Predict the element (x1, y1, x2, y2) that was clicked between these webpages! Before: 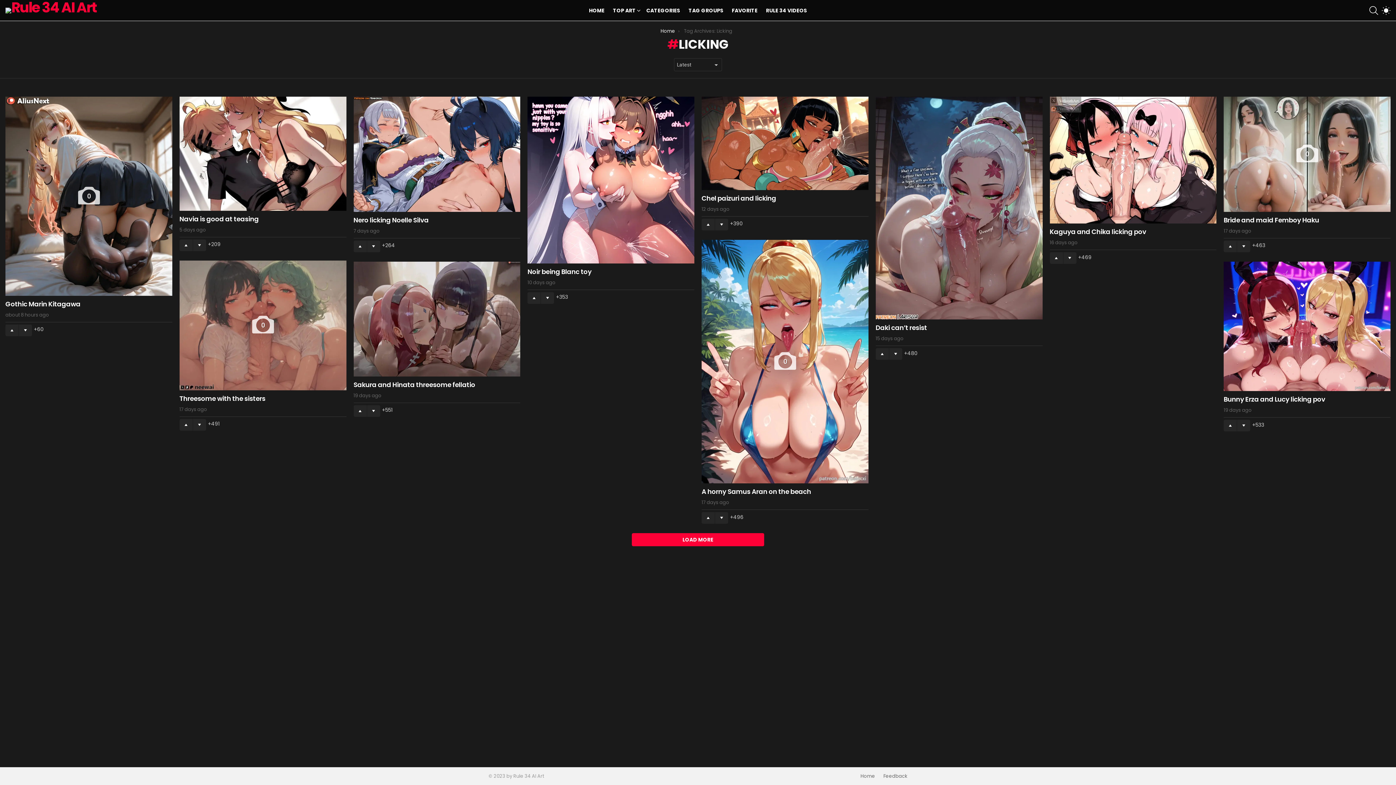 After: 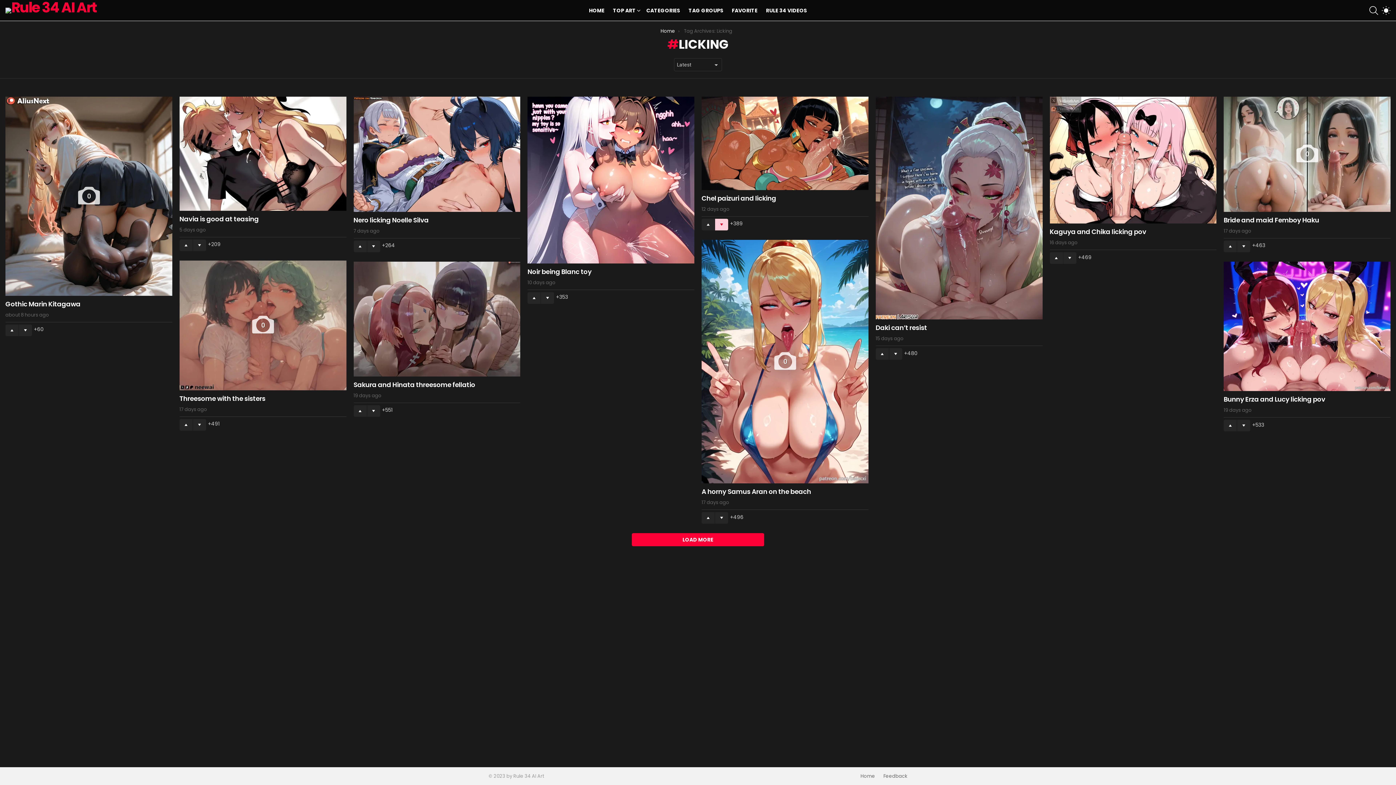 Action: bbox: (715, 218, 728, 230) label: Downvote